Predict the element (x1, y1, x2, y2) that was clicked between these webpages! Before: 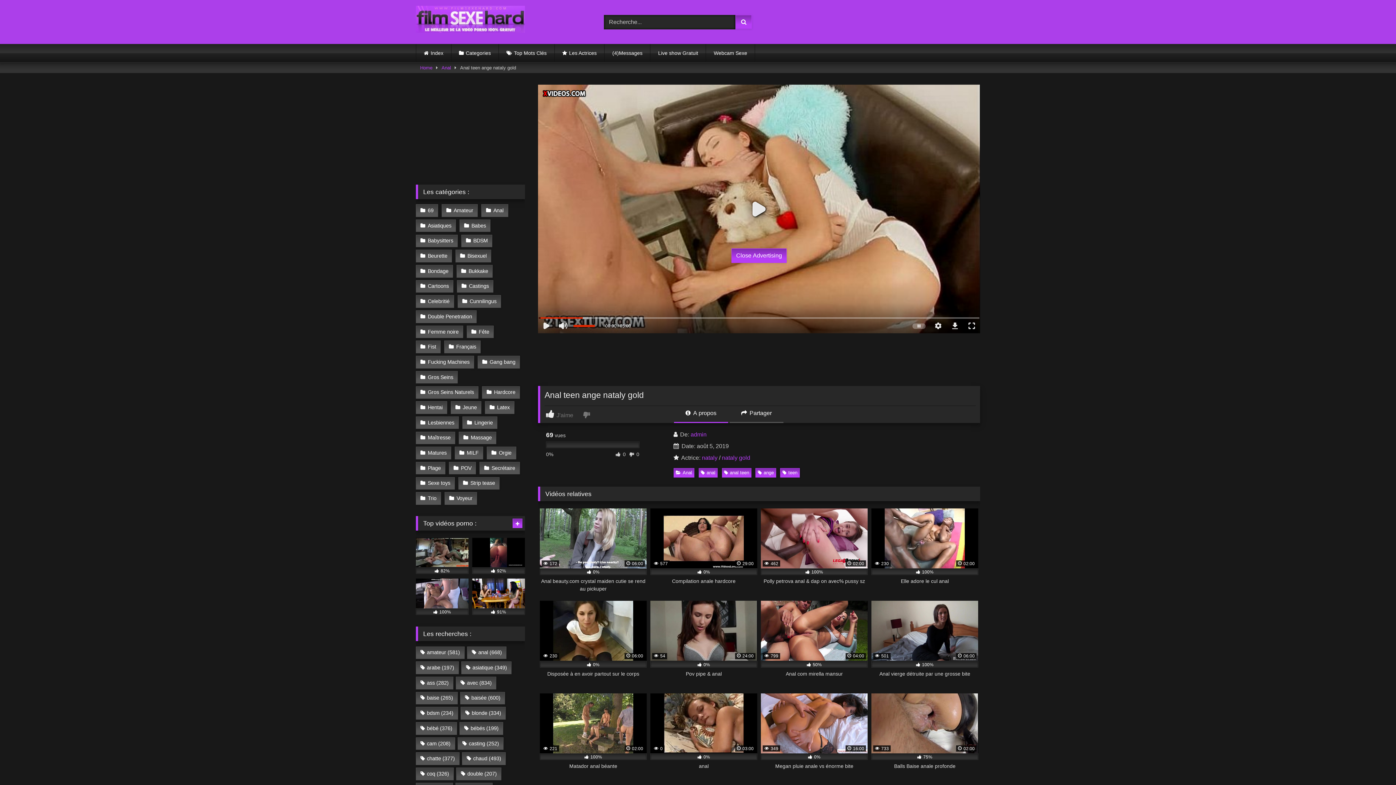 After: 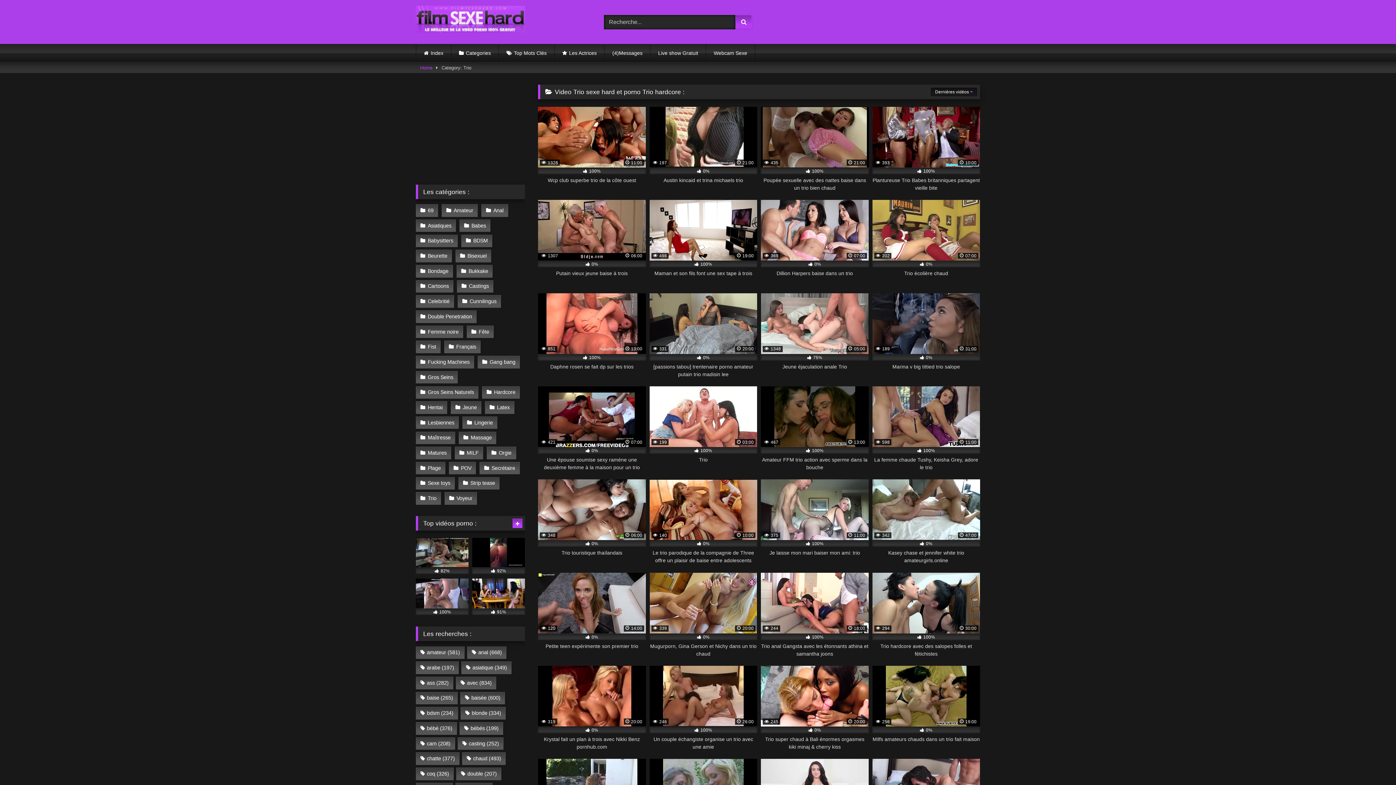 Action: label: Trio bbox: (416, 492, 441, 505)